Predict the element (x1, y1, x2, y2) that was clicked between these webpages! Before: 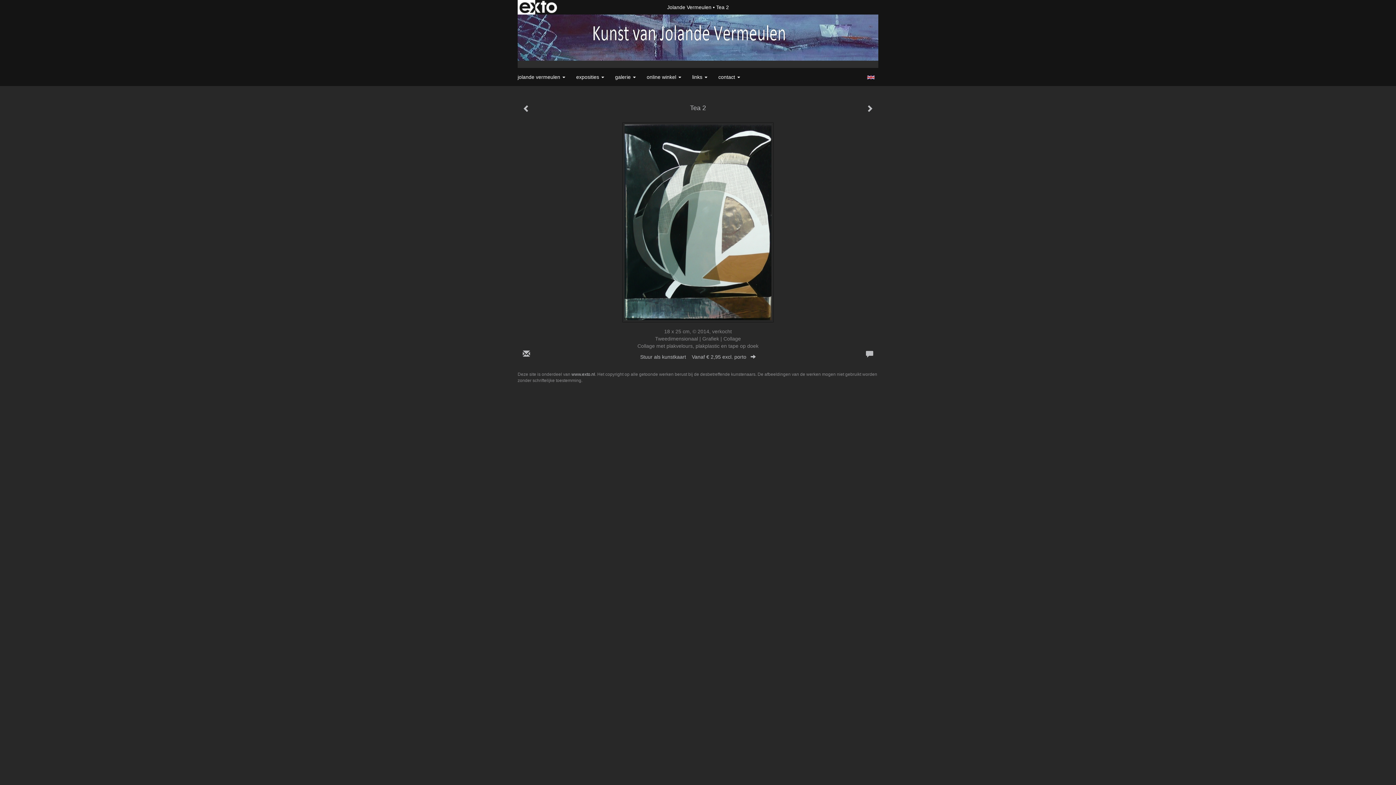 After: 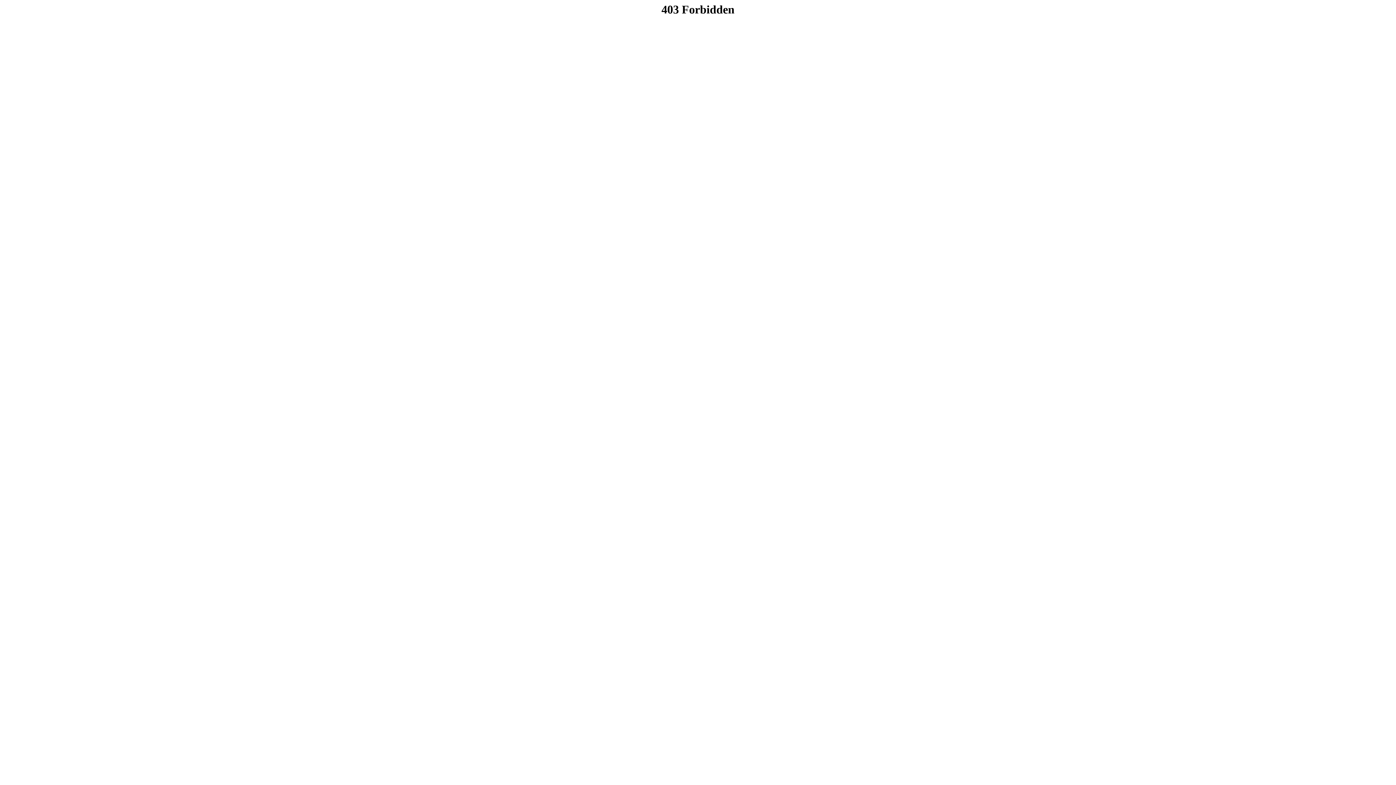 Action: bbox: (517, 0, 558, 14) label: exto | kunst, kunstenaars, galeries en exposities